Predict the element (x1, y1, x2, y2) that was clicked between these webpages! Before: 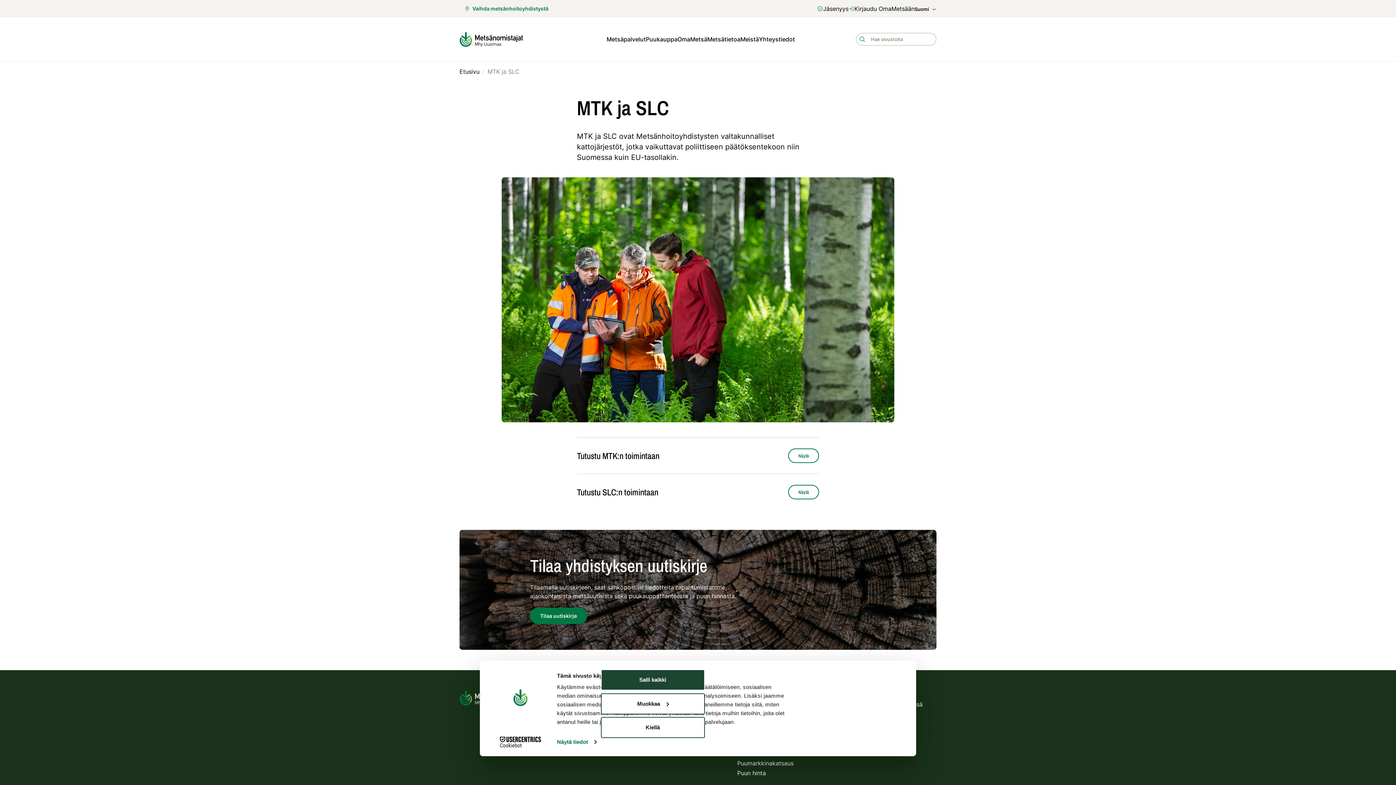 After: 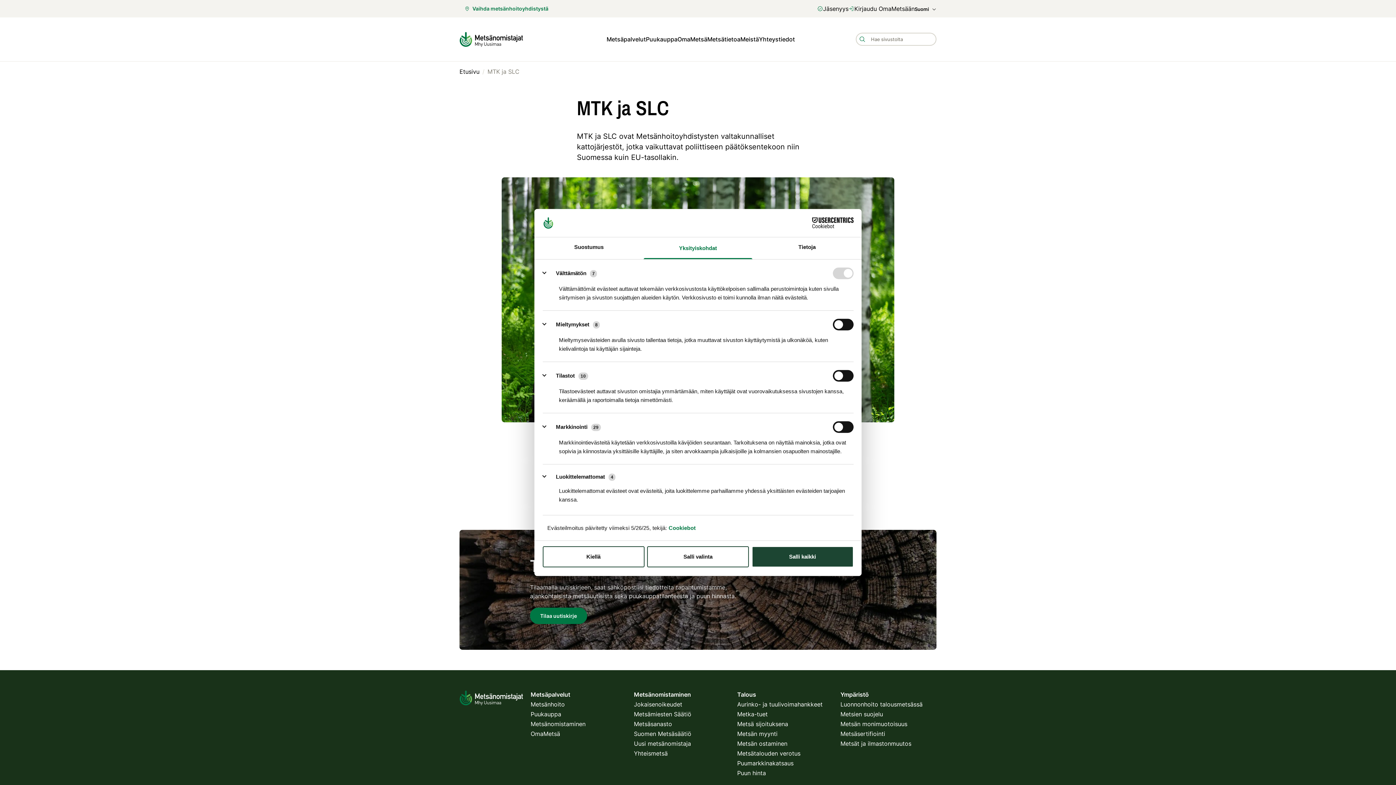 Action: bbox: (557, 737, 596, 748) label: Näytä tiedot